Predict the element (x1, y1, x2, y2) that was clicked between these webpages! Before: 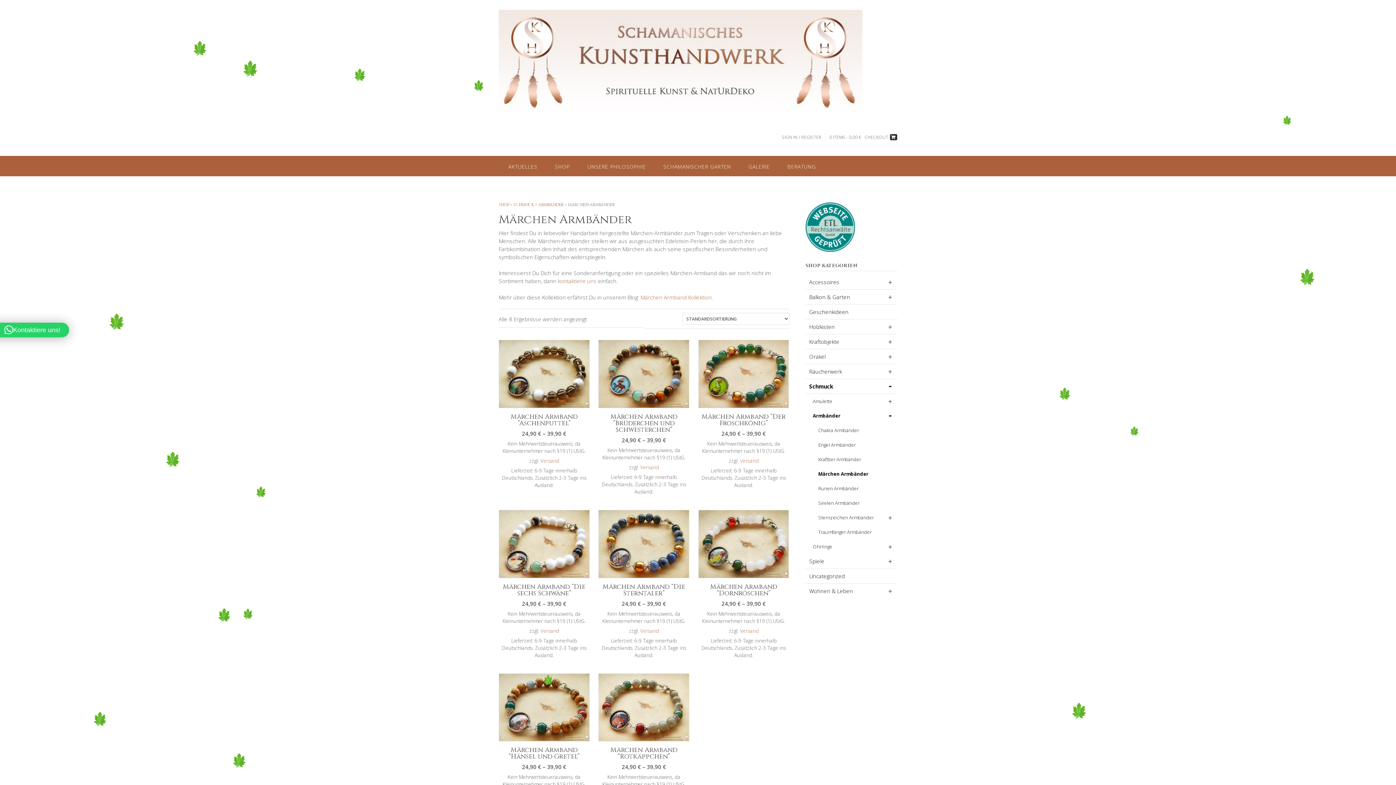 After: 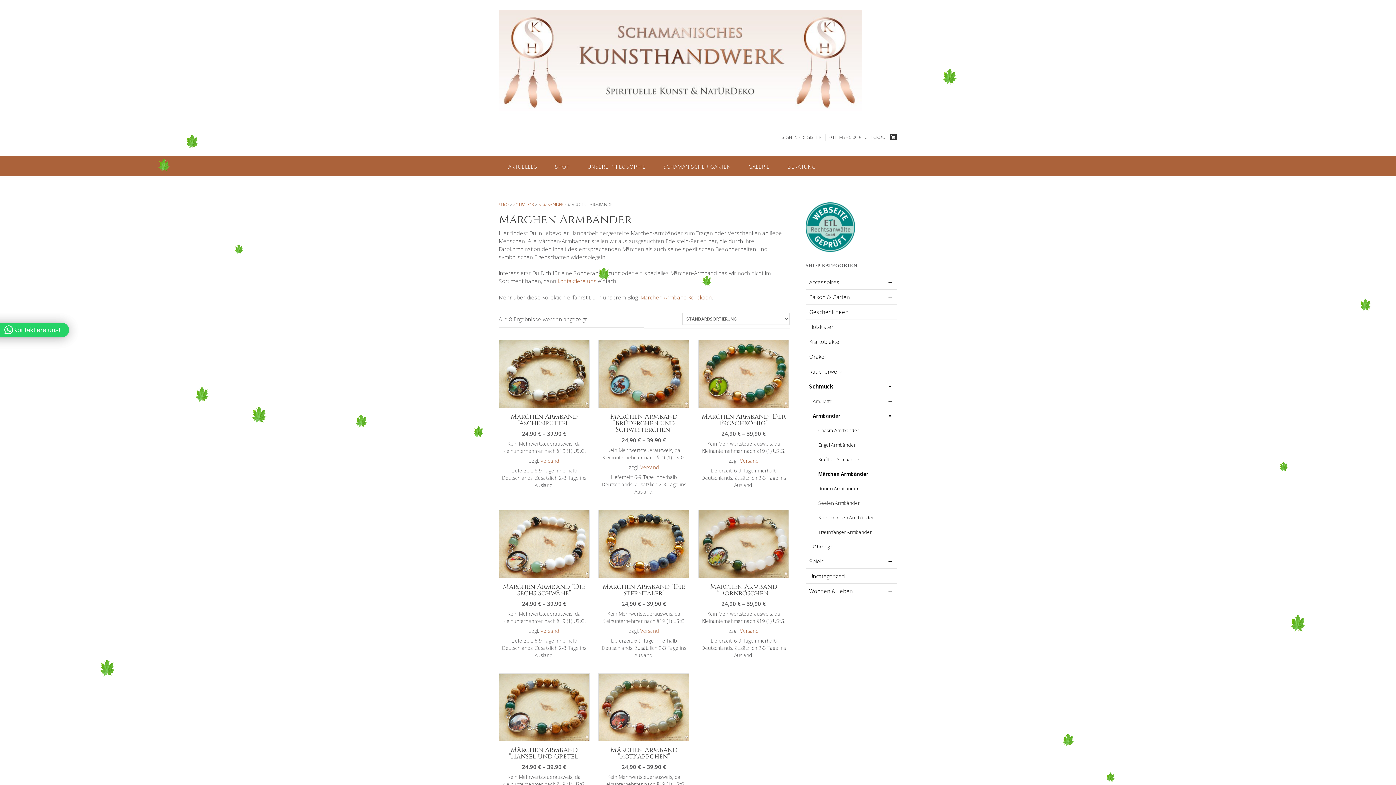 Action: label: Versand bbox: (540, 457, 559, 464)